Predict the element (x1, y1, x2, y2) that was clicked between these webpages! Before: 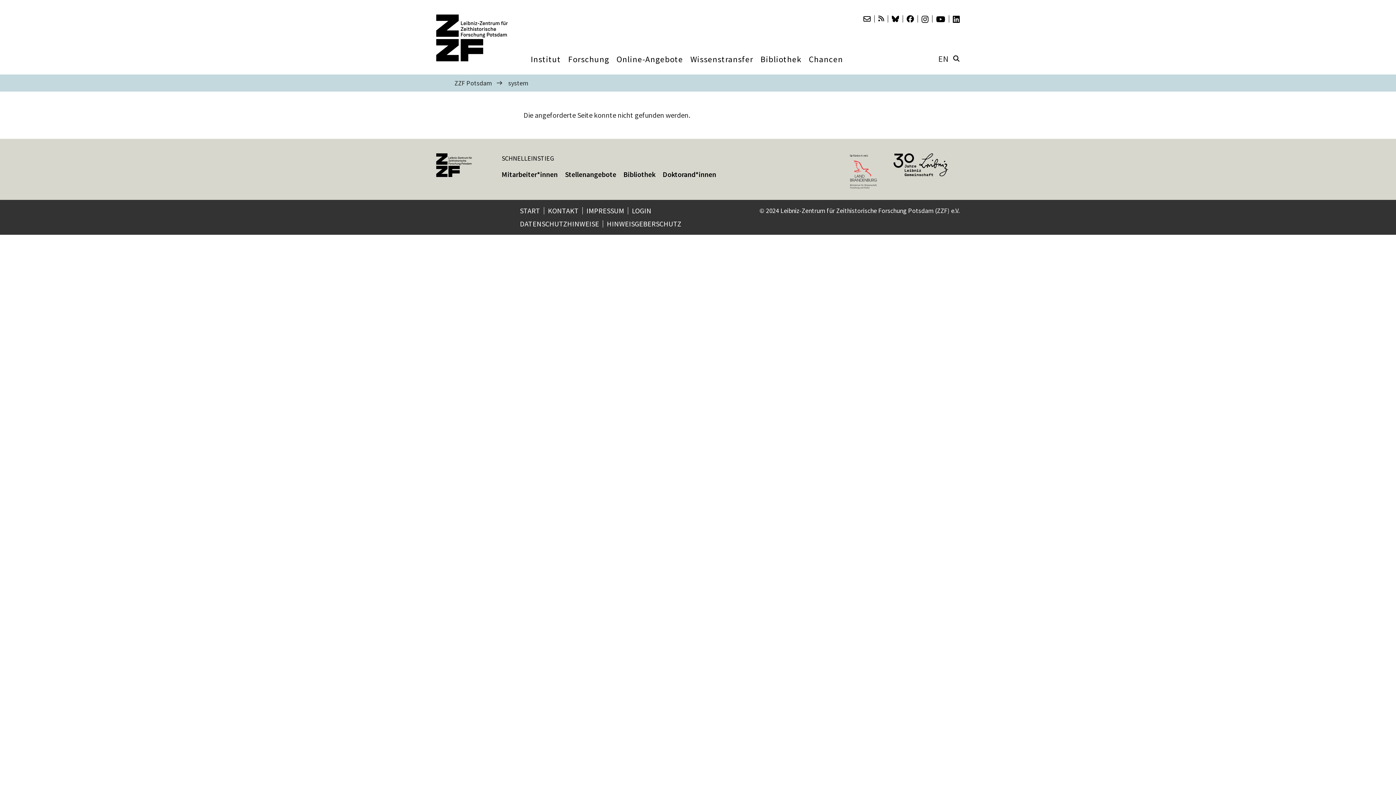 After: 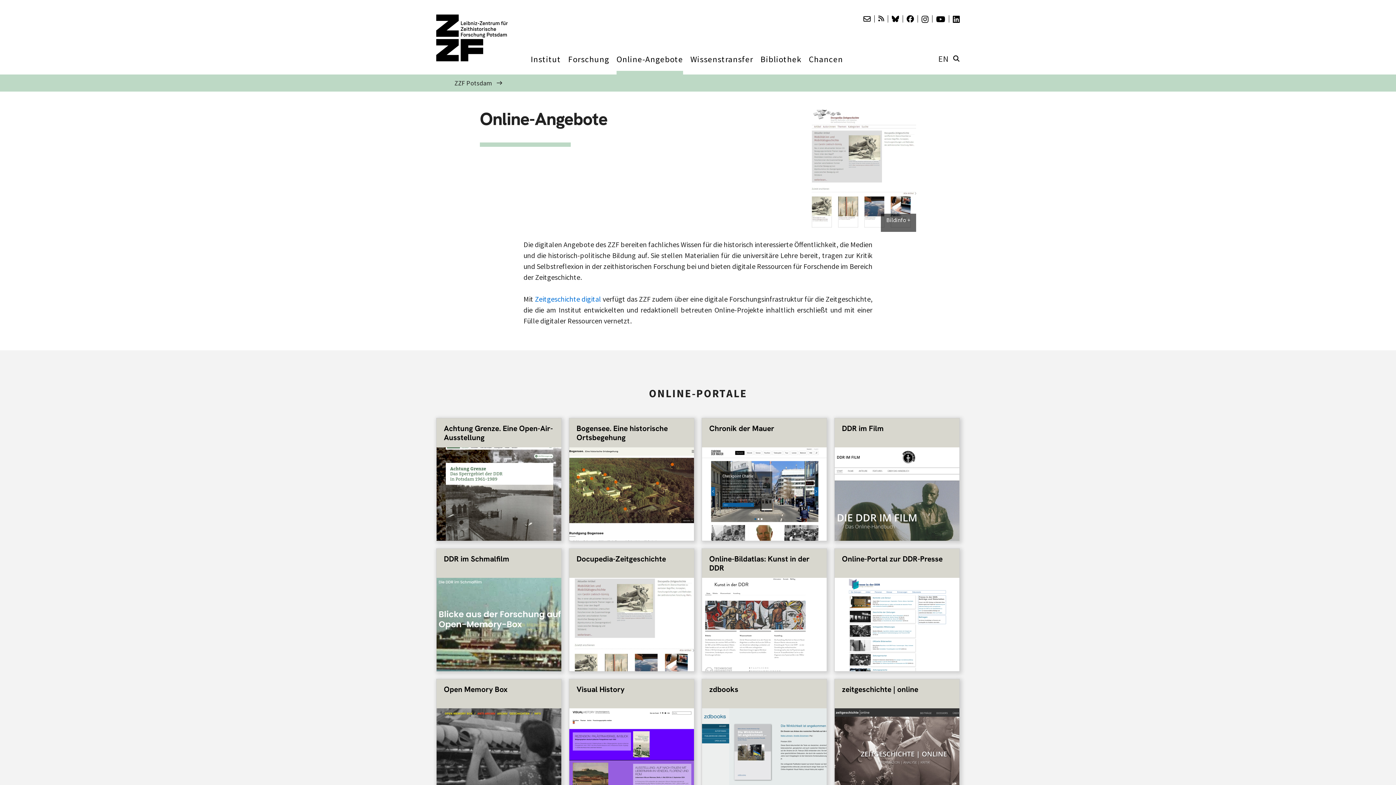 Action: bbox: (616, 52, 683, 78) label: Online-Angebote
»